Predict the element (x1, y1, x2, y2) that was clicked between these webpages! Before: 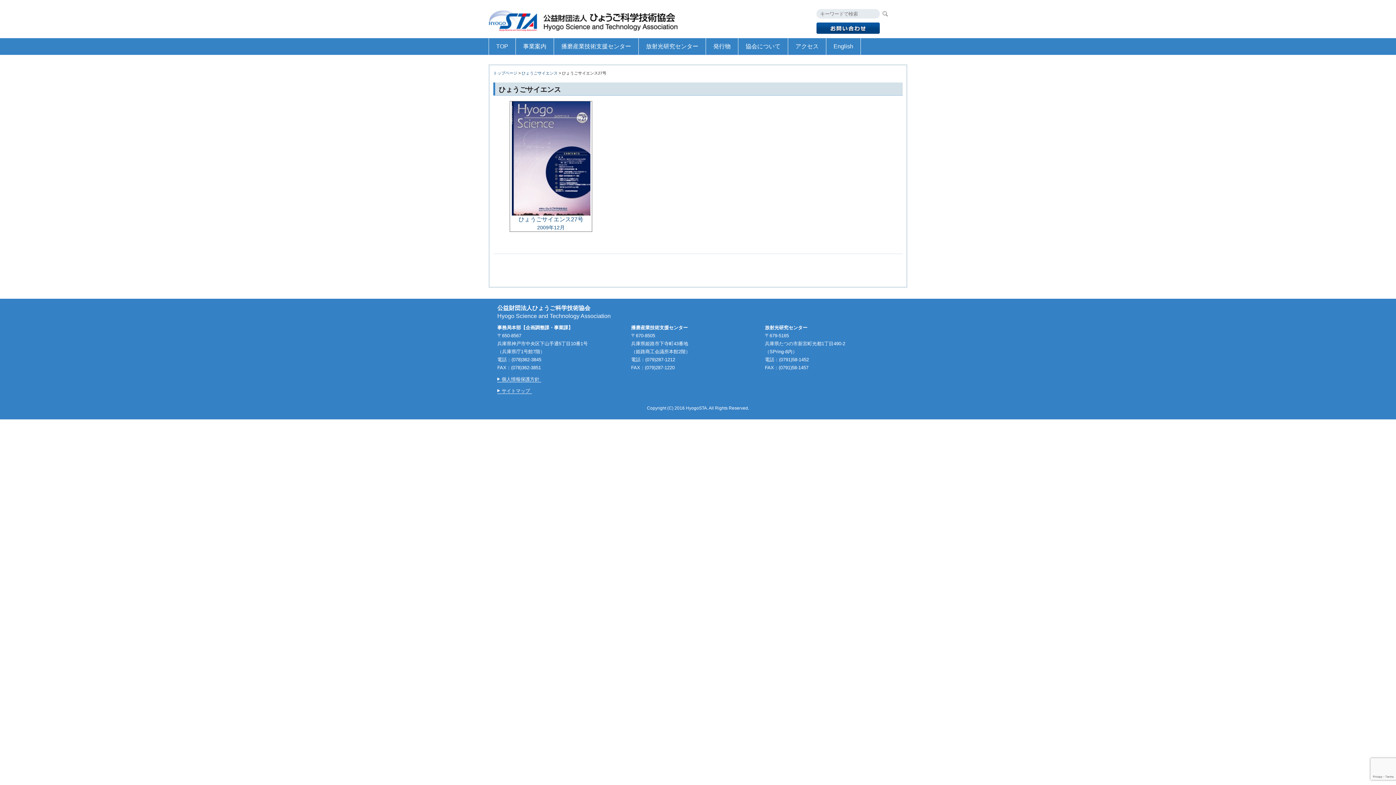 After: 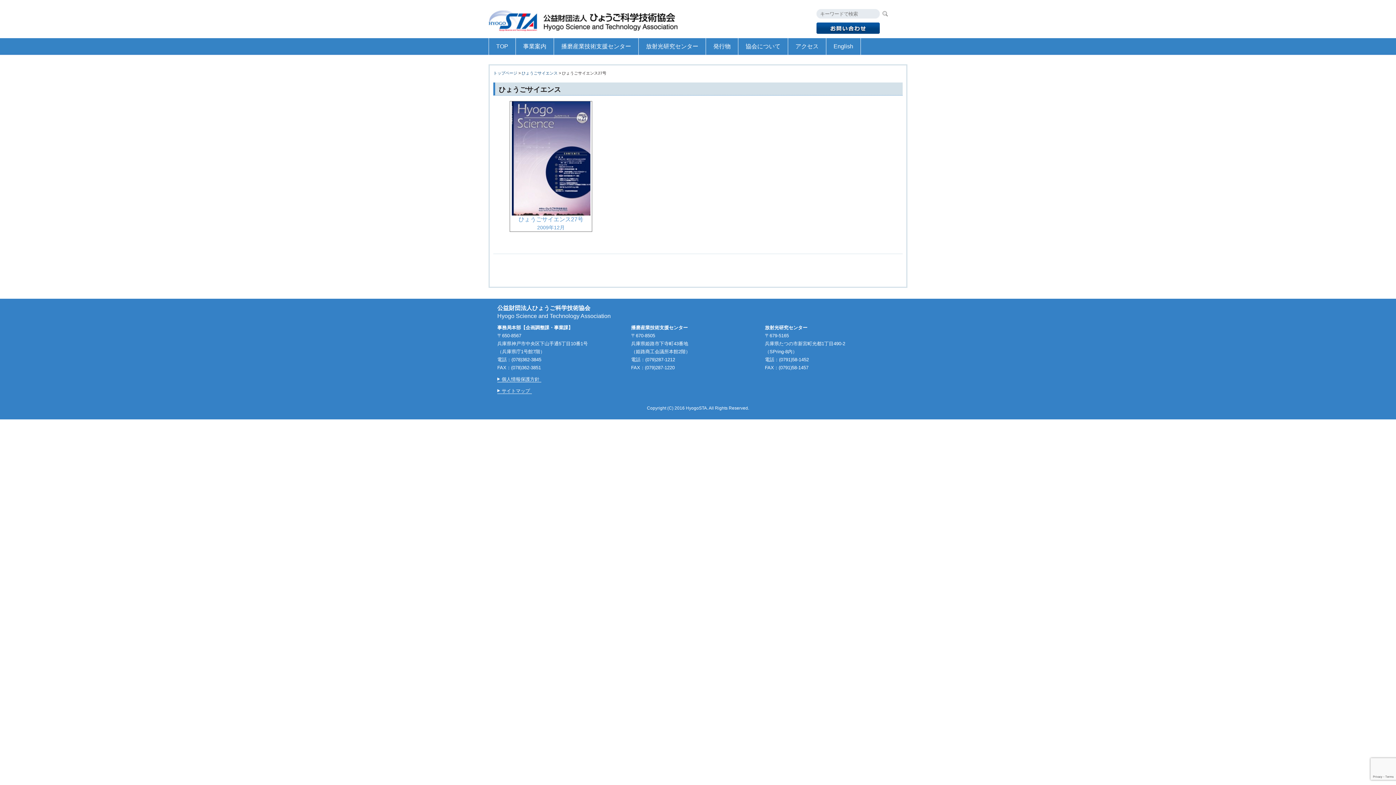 Action: label: ひょうごサイエンス27号
2009年12月 bbox: (510, 101, 592, 231)